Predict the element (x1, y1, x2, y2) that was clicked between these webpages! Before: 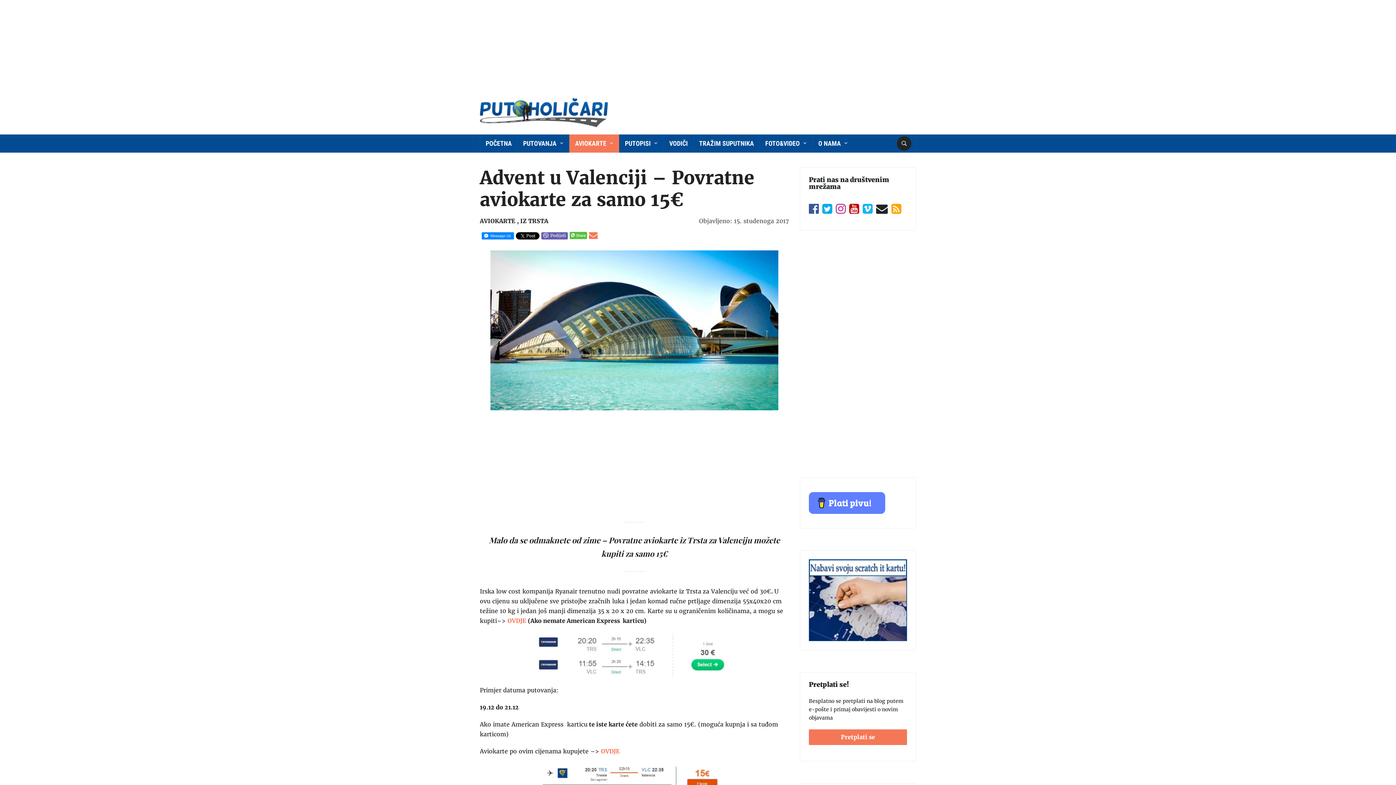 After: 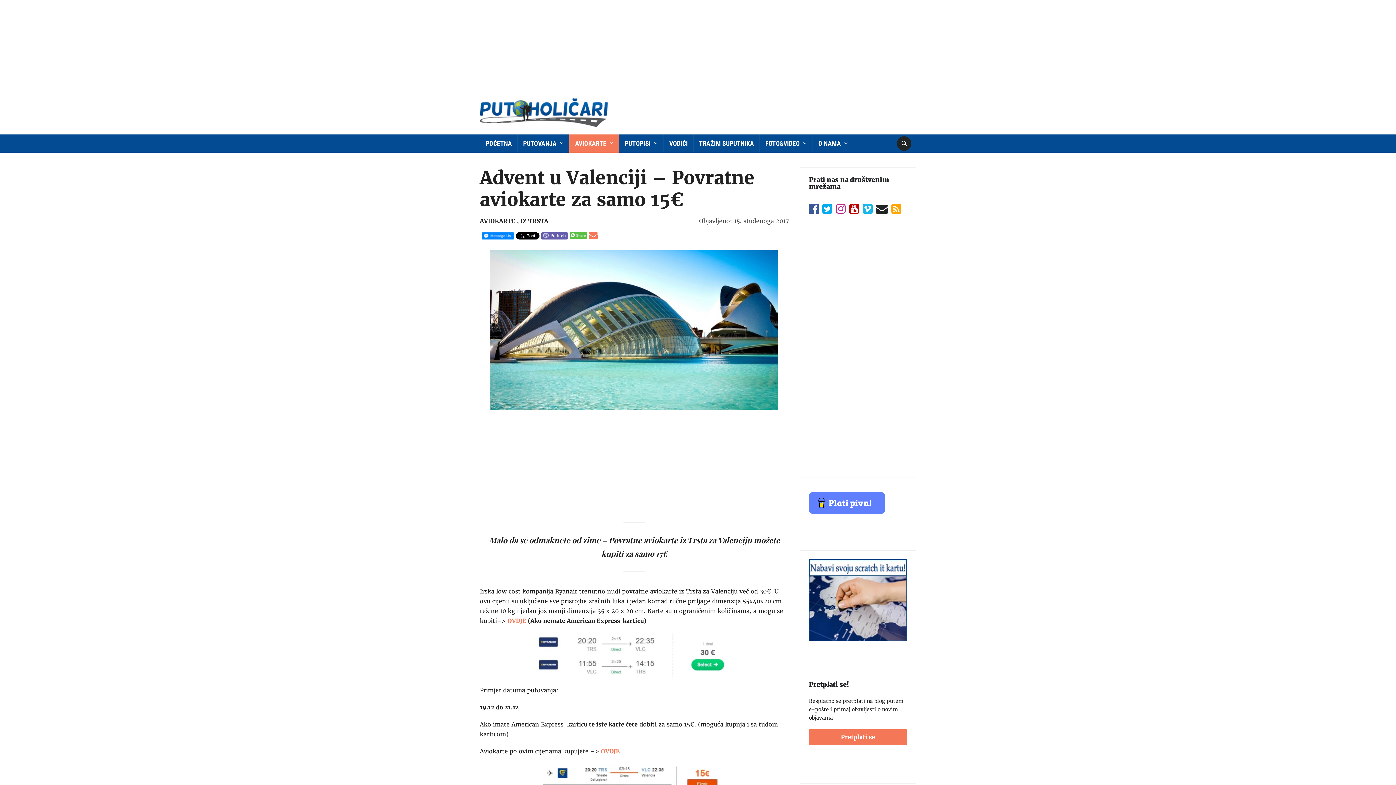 Action: bbox: (862, 199, 872, 218)